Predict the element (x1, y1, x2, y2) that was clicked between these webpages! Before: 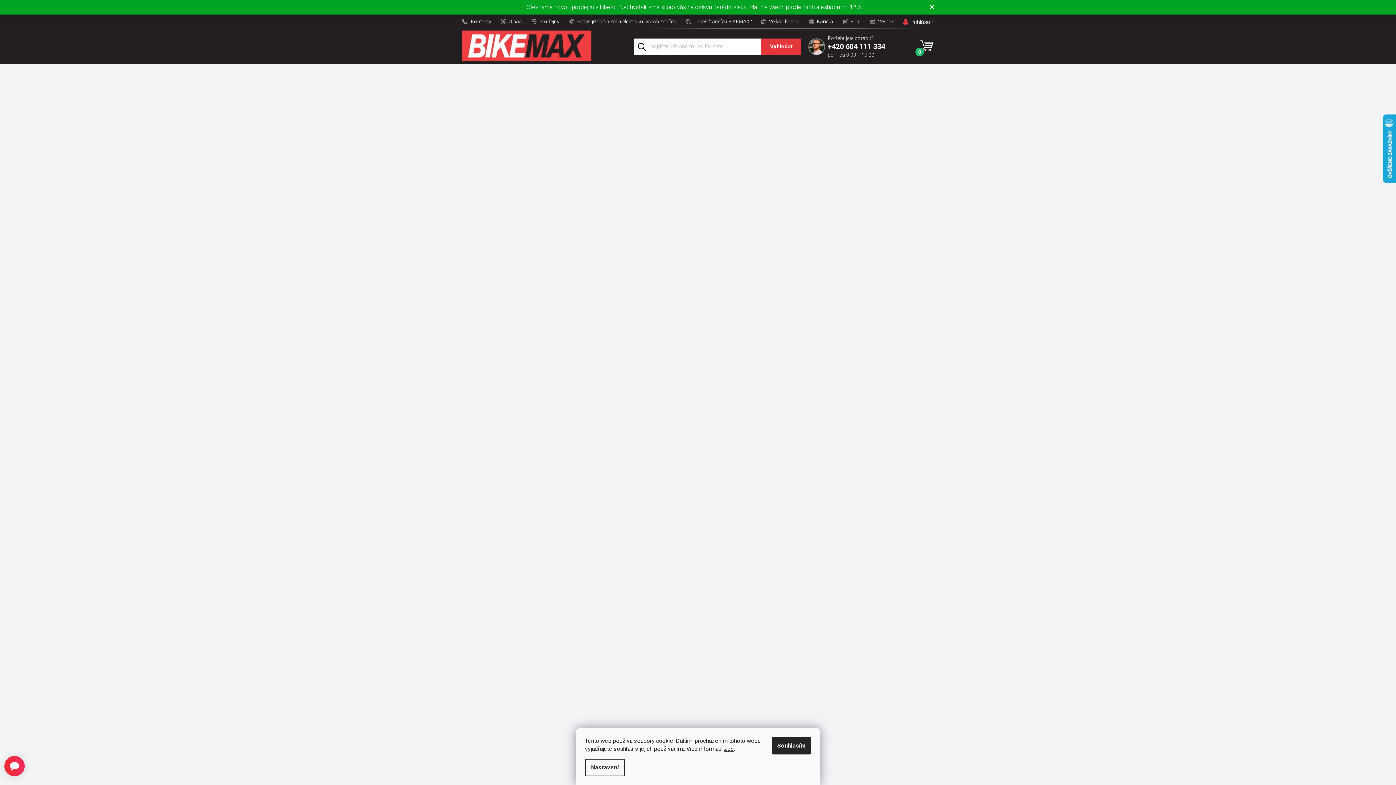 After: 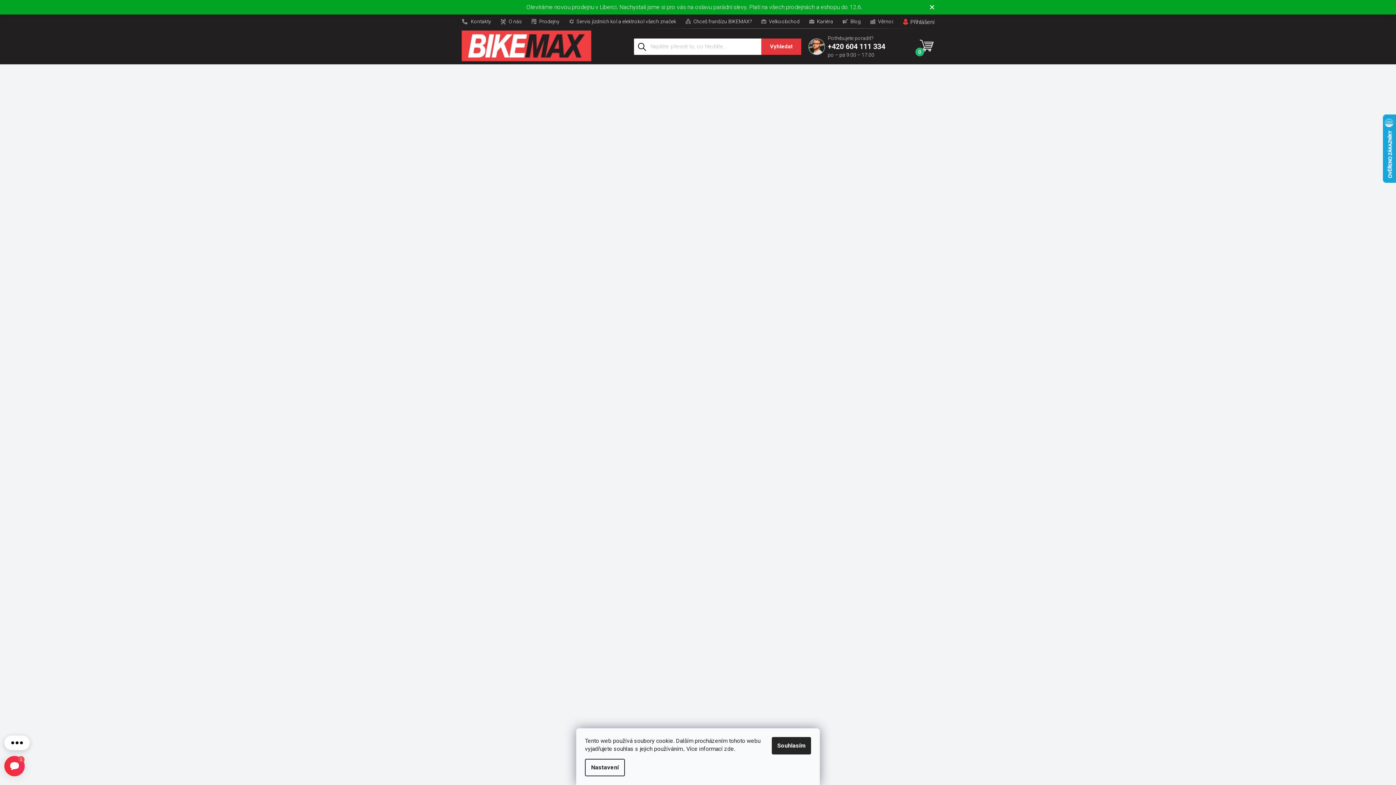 Action: label: zde bbox: (724, 745, 734, 752)